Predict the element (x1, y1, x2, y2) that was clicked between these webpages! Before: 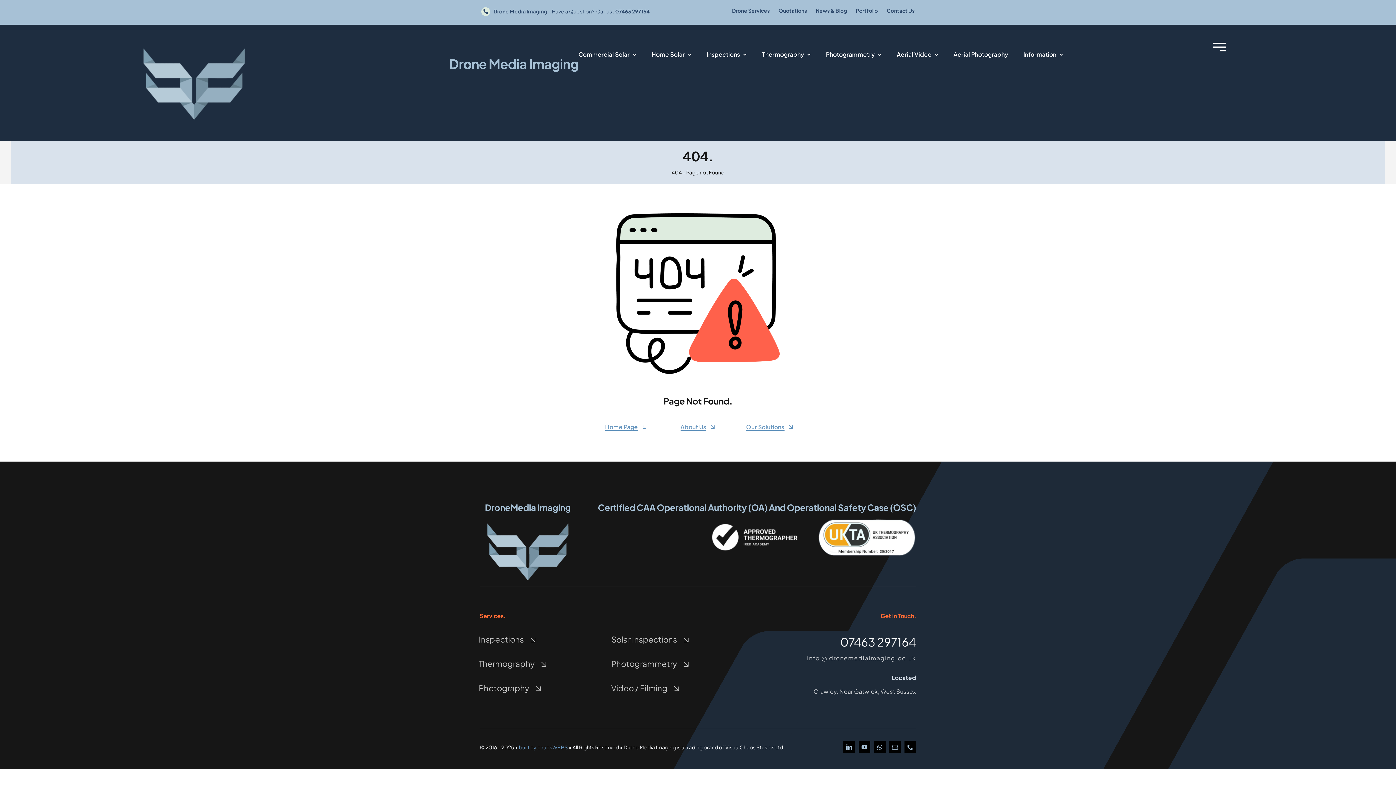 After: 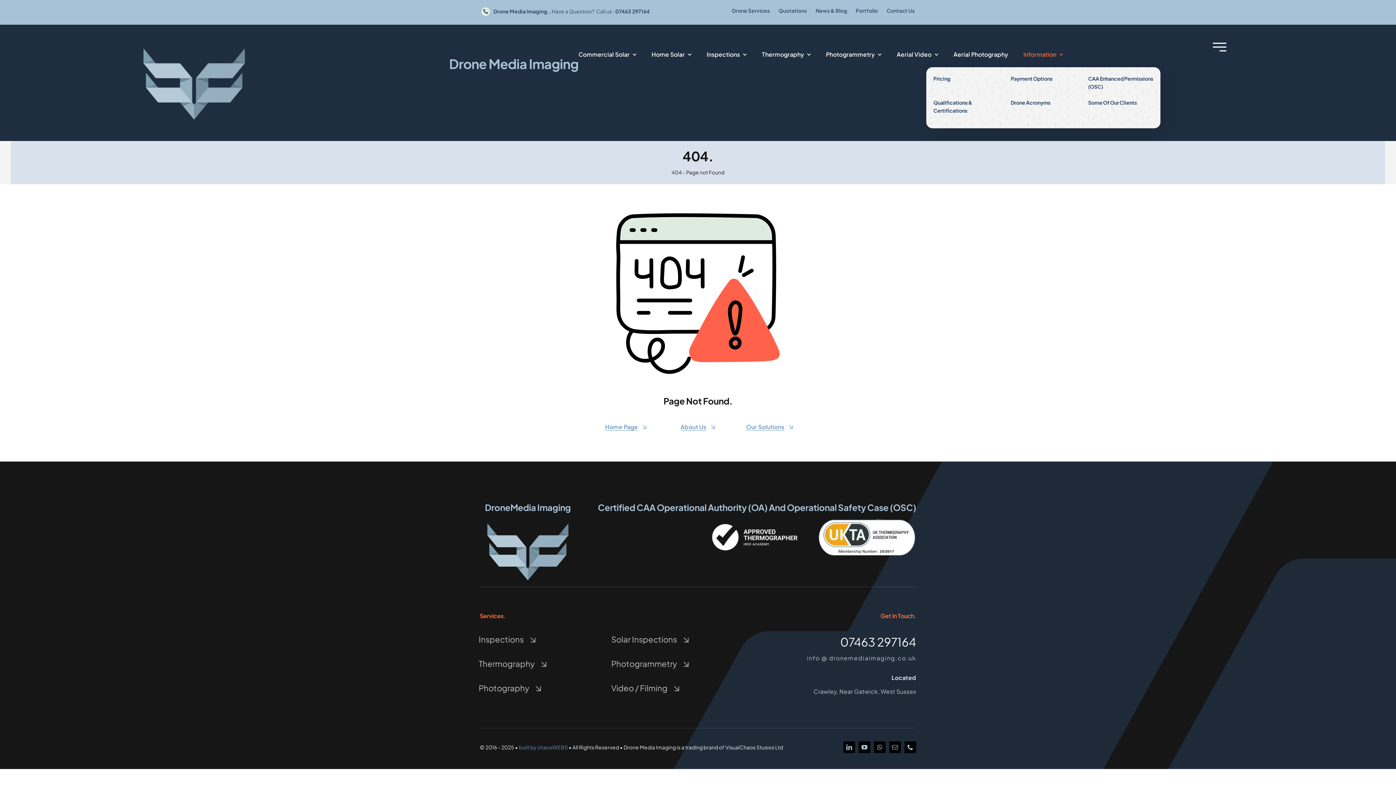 Action: label: Information bbox: (1023, 42, 1063, 66)